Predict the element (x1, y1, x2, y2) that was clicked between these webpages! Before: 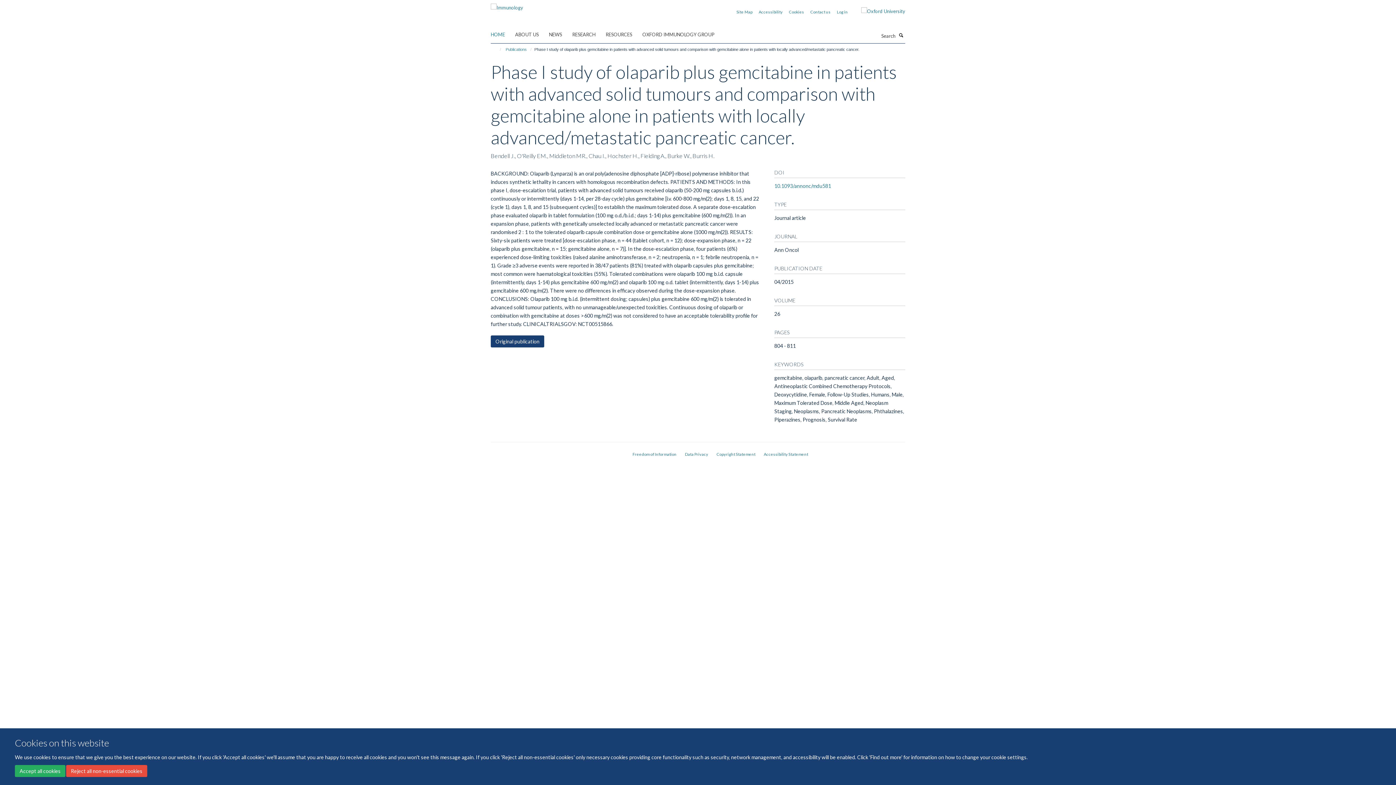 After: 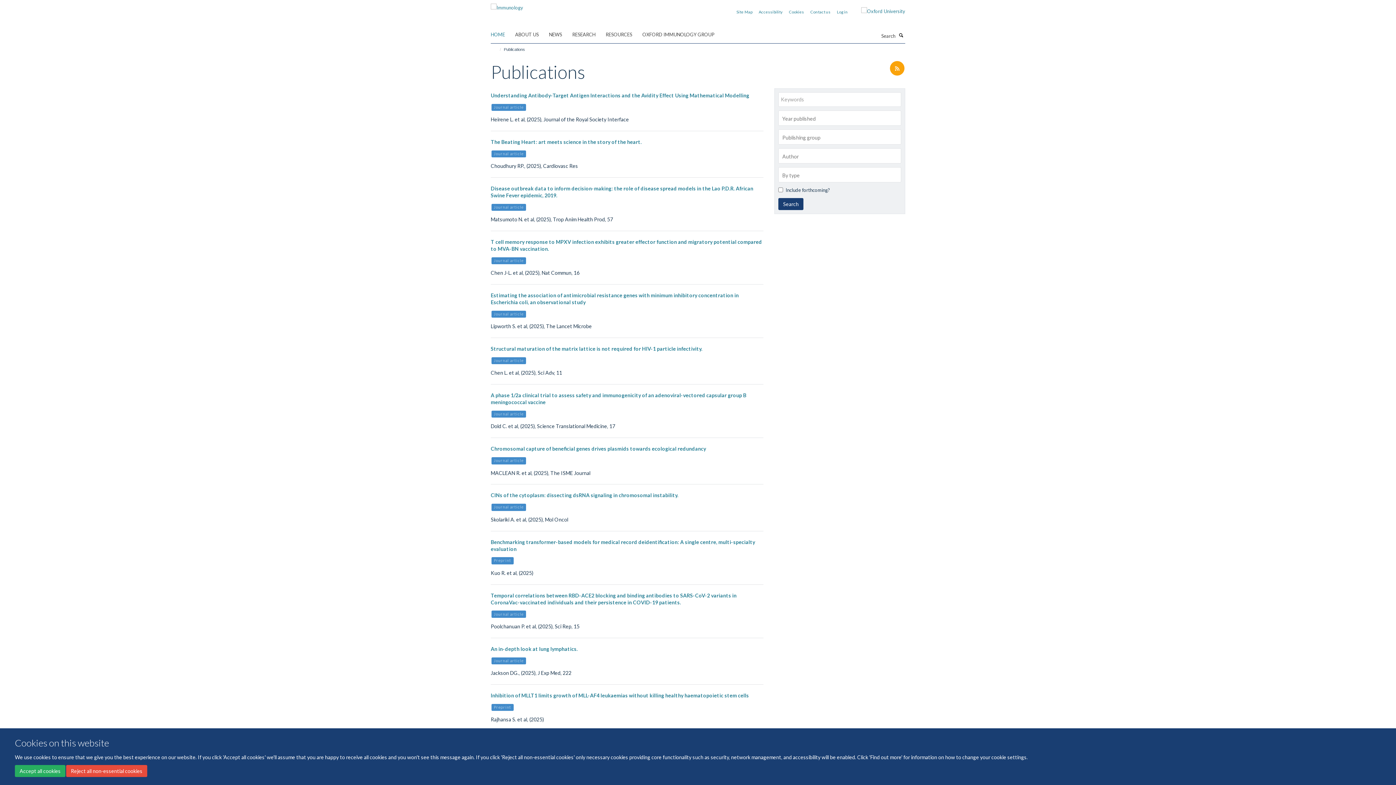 Action: bbox: (504, 45, 528, 53) label: Publications